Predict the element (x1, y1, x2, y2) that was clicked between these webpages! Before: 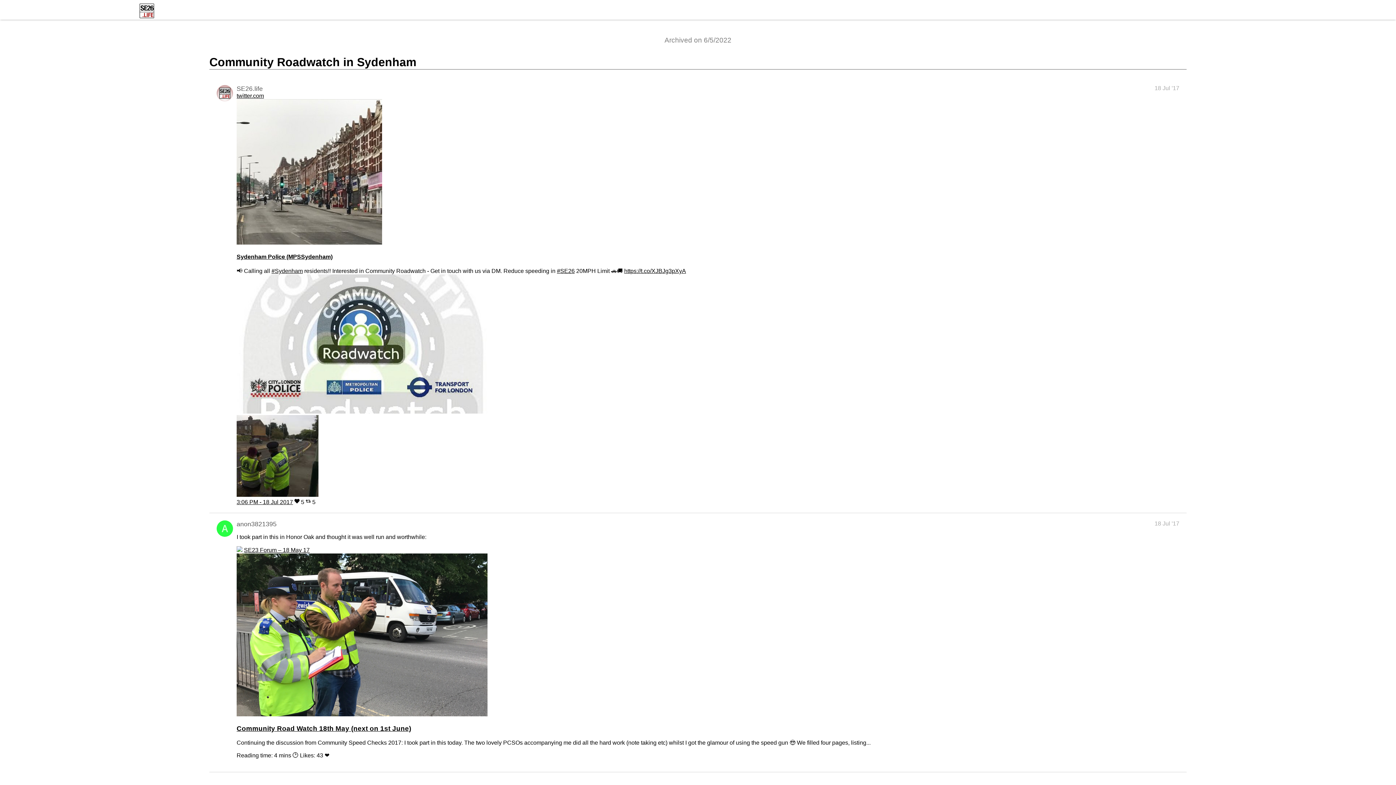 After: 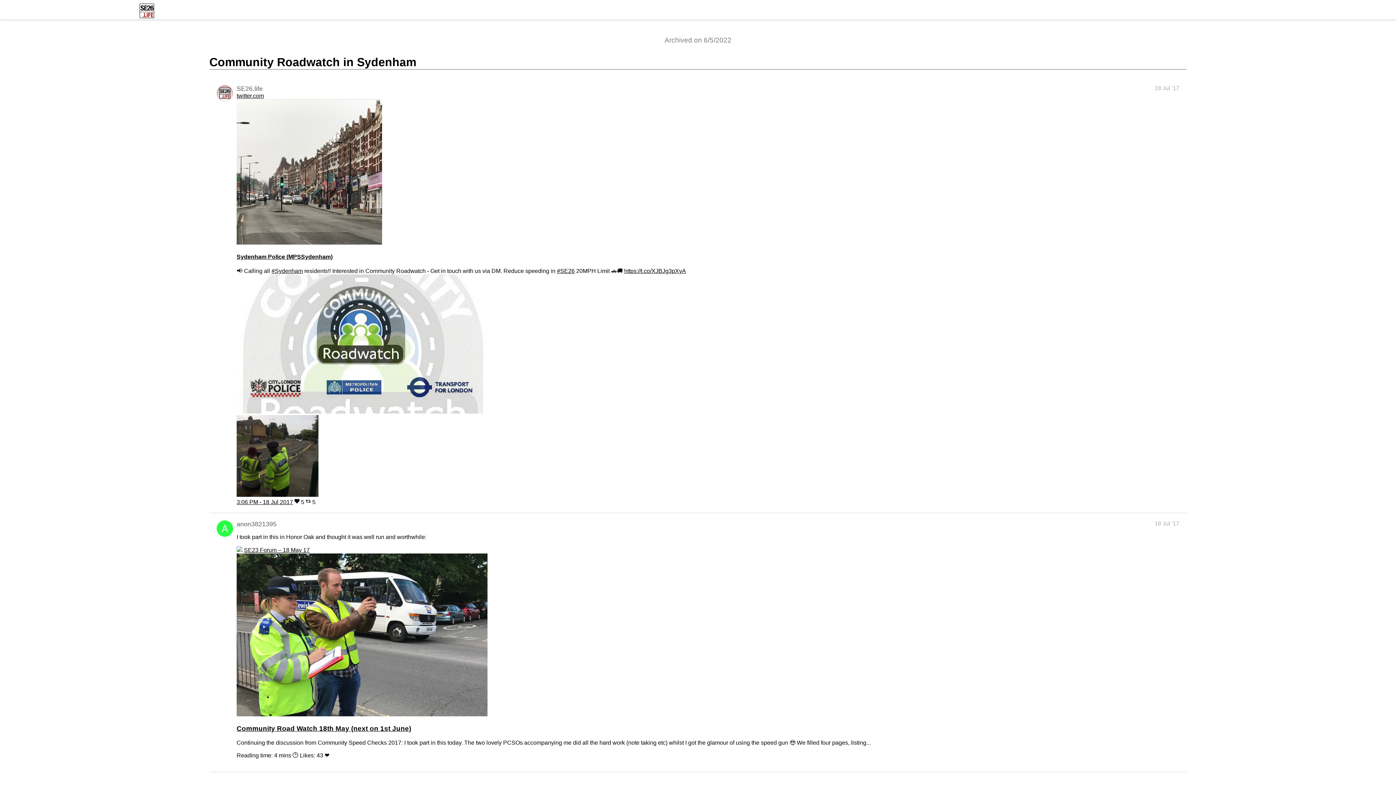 Action: label: twitter.com bbox: (236, 92, 264, 98)